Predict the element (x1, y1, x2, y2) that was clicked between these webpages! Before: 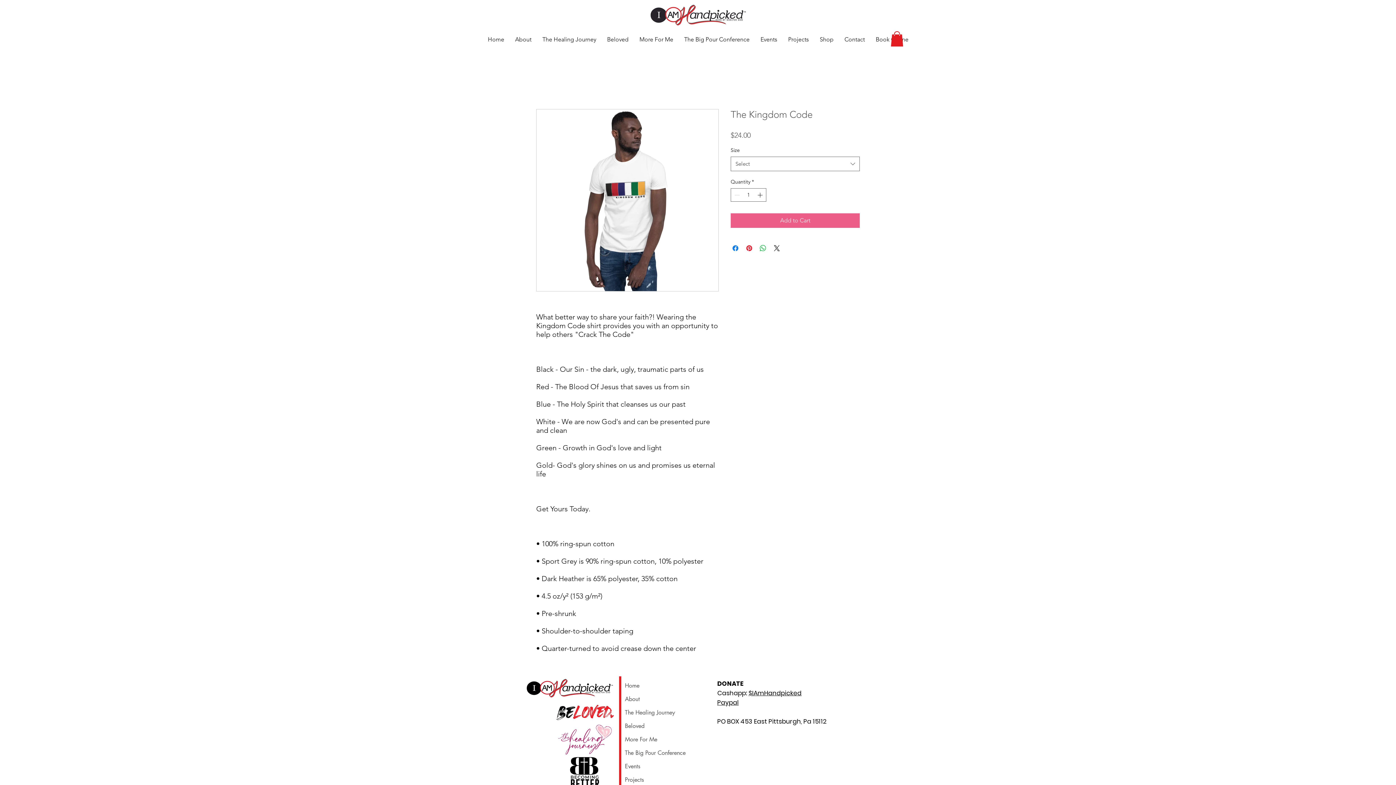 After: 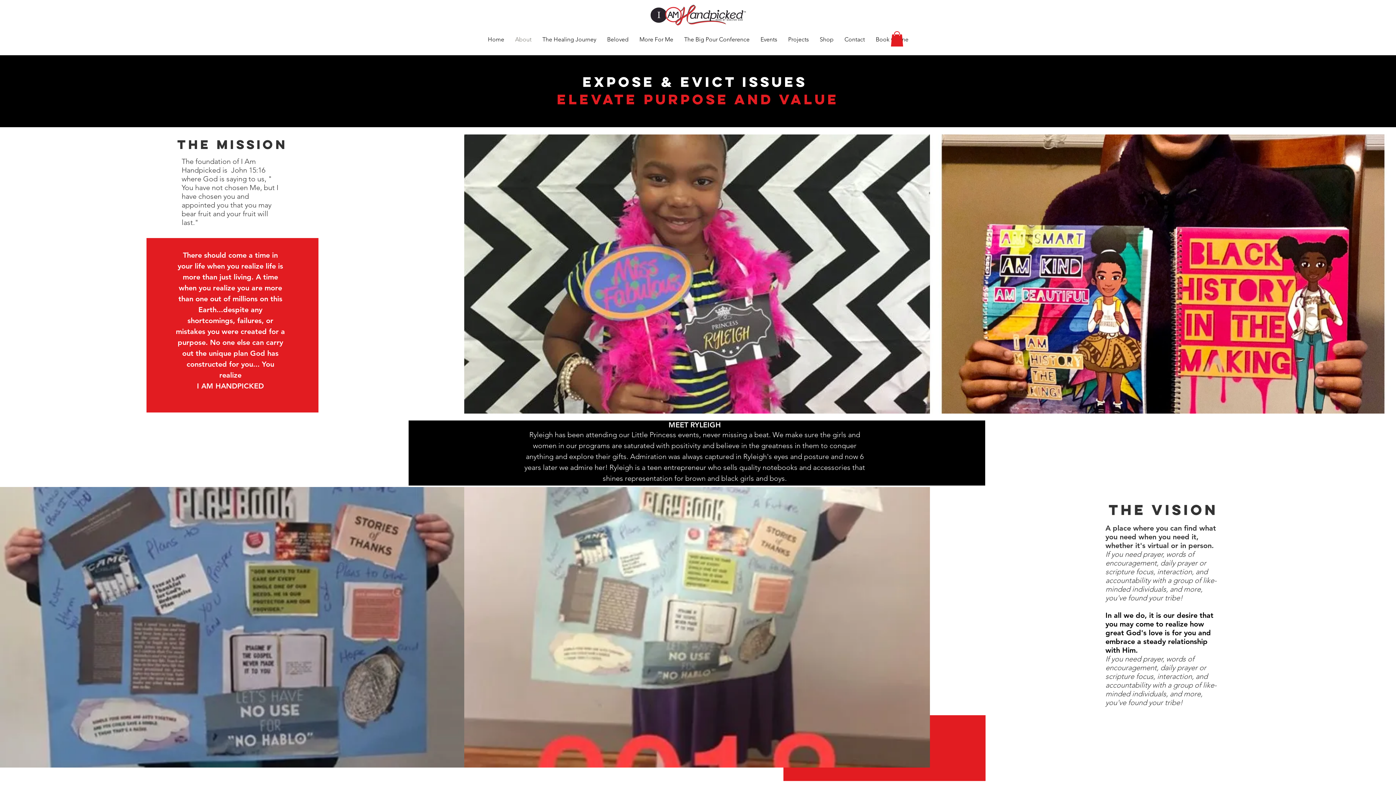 Action: bbox: (625, 692, 676, 706) label: About